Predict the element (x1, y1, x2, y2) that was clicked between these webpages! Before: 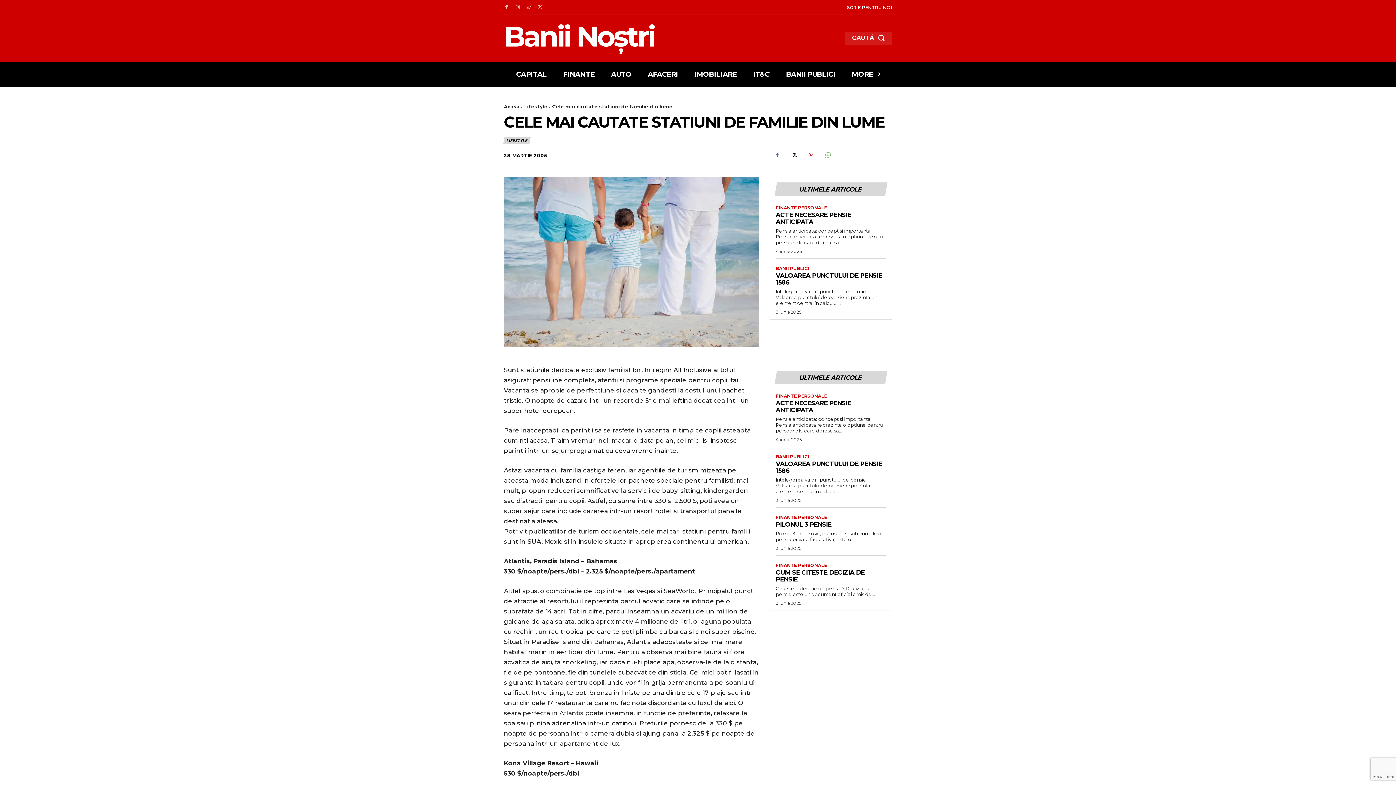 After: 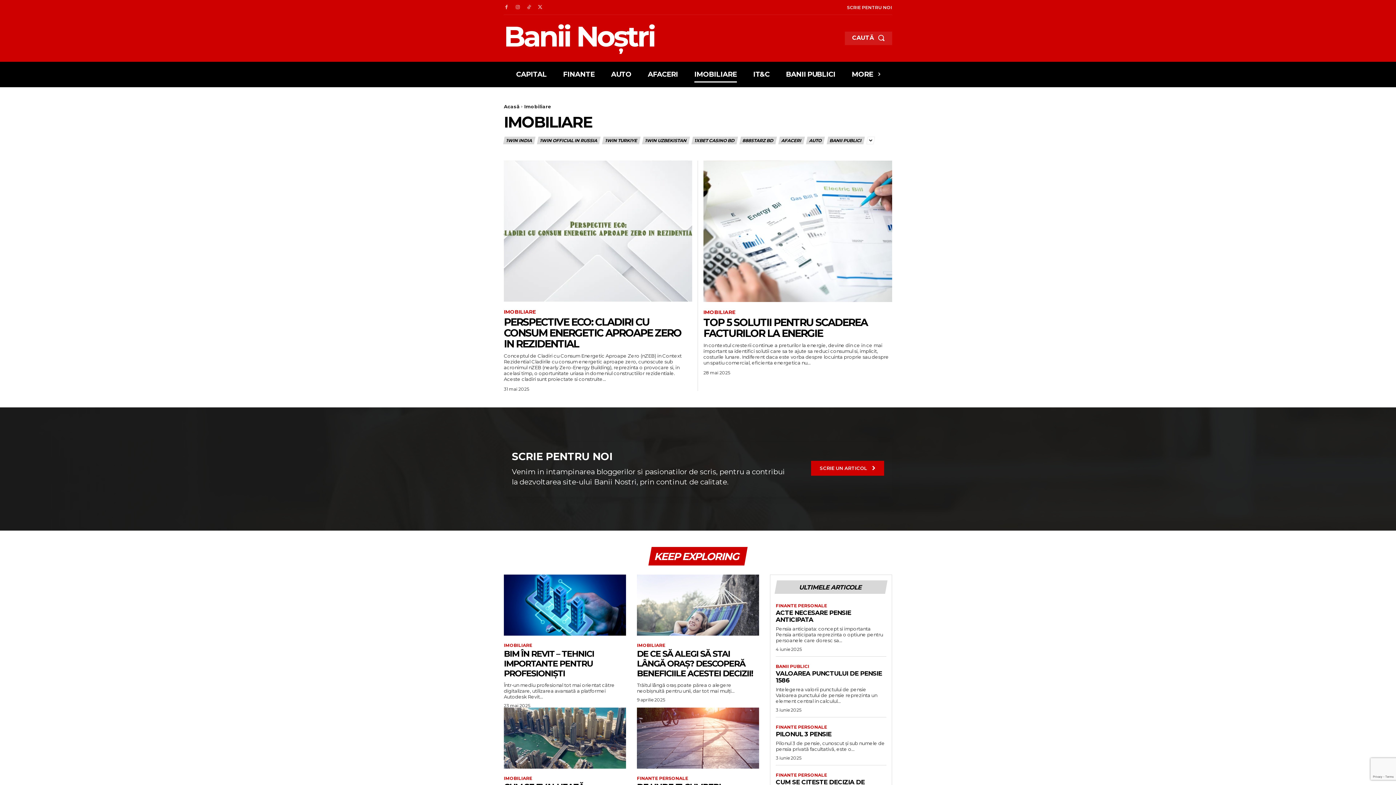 Action: label: IMOBILIARE bbox: (694, 61, 737, 87)